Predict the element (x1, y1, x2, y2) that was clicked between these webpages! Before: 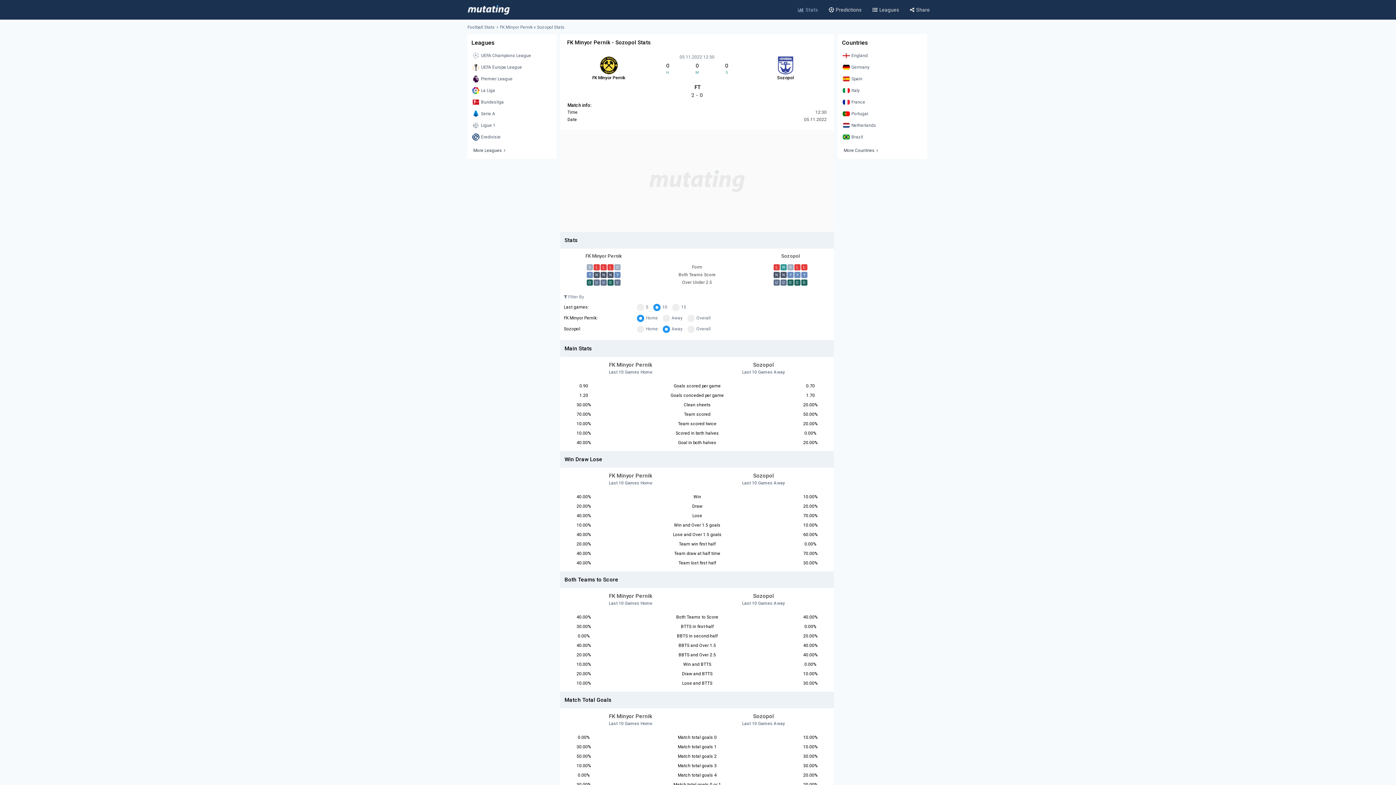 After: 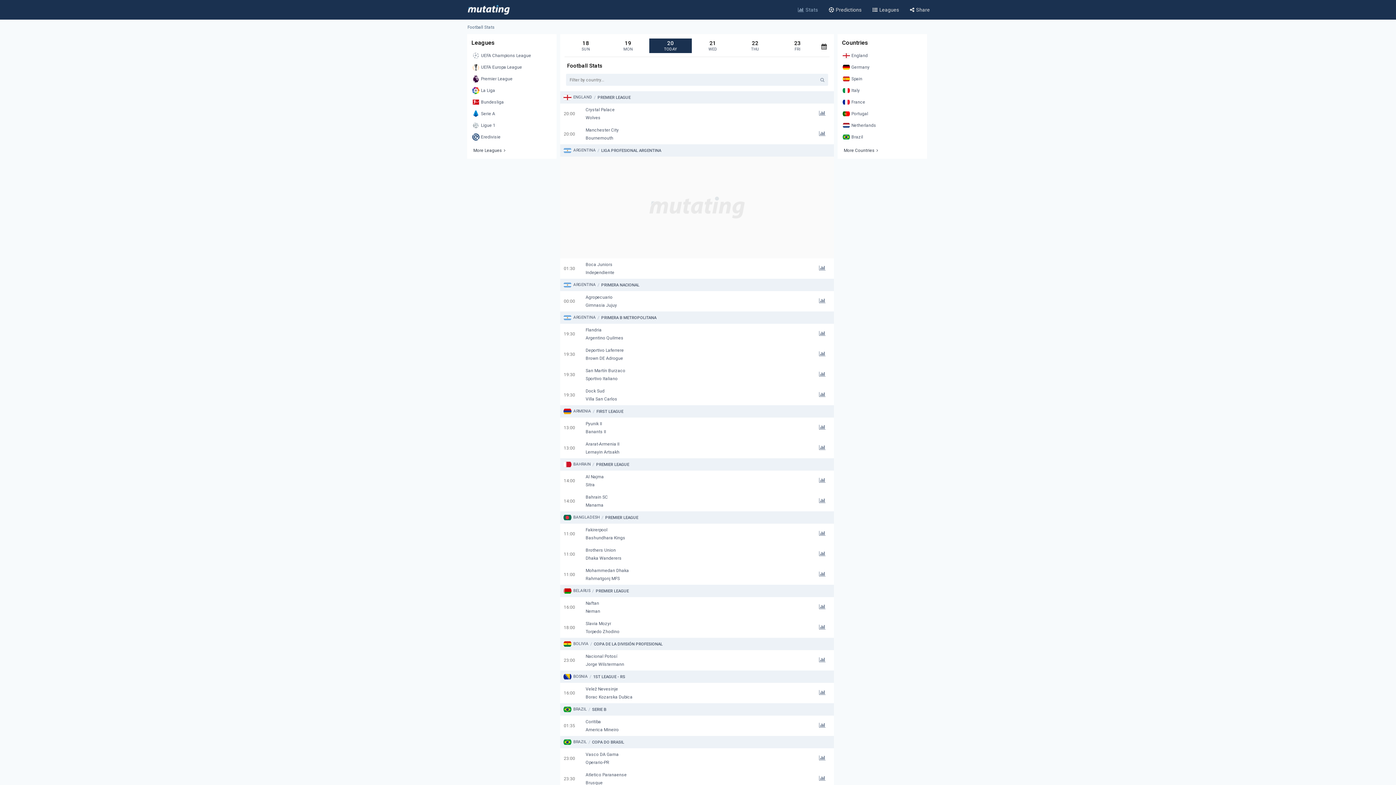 Action: bbox: (467, 4, 510, 15)